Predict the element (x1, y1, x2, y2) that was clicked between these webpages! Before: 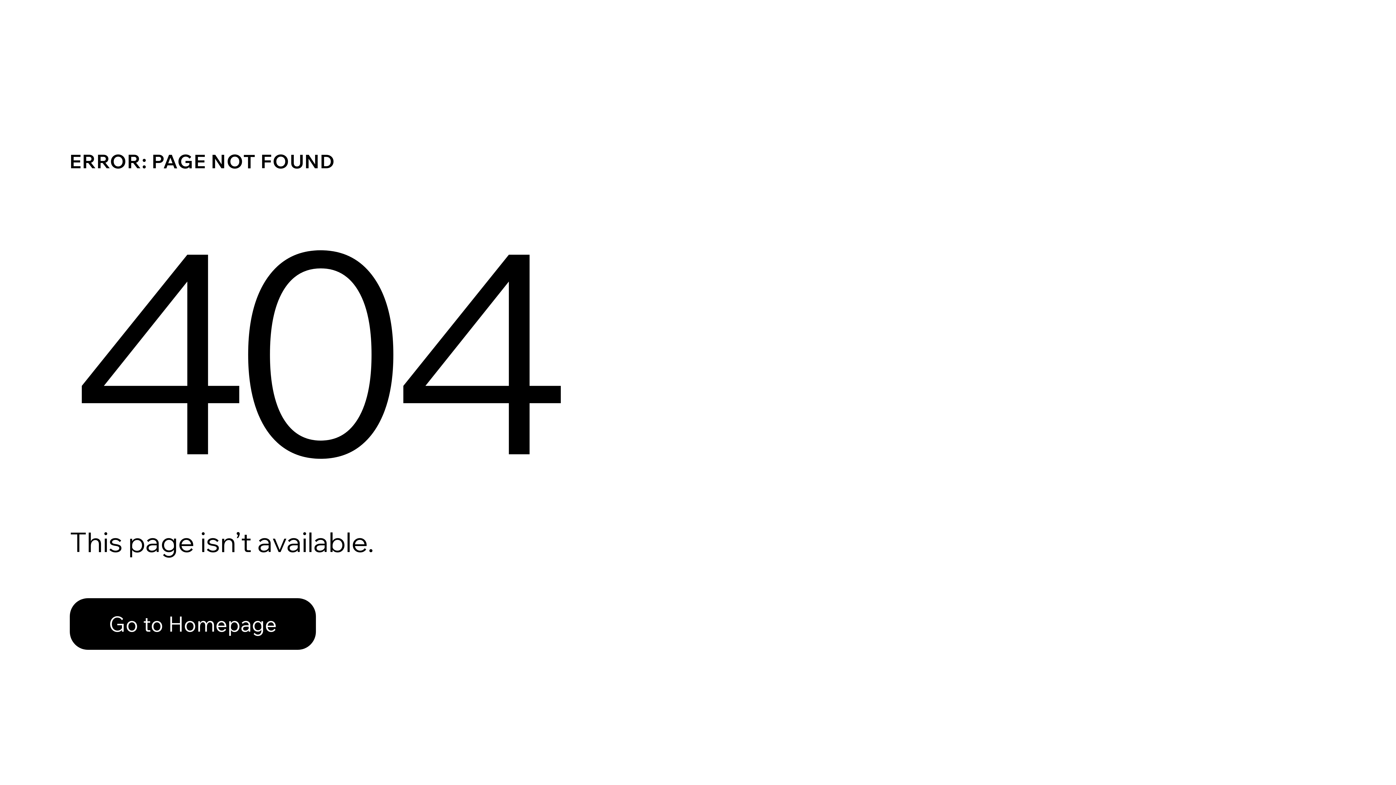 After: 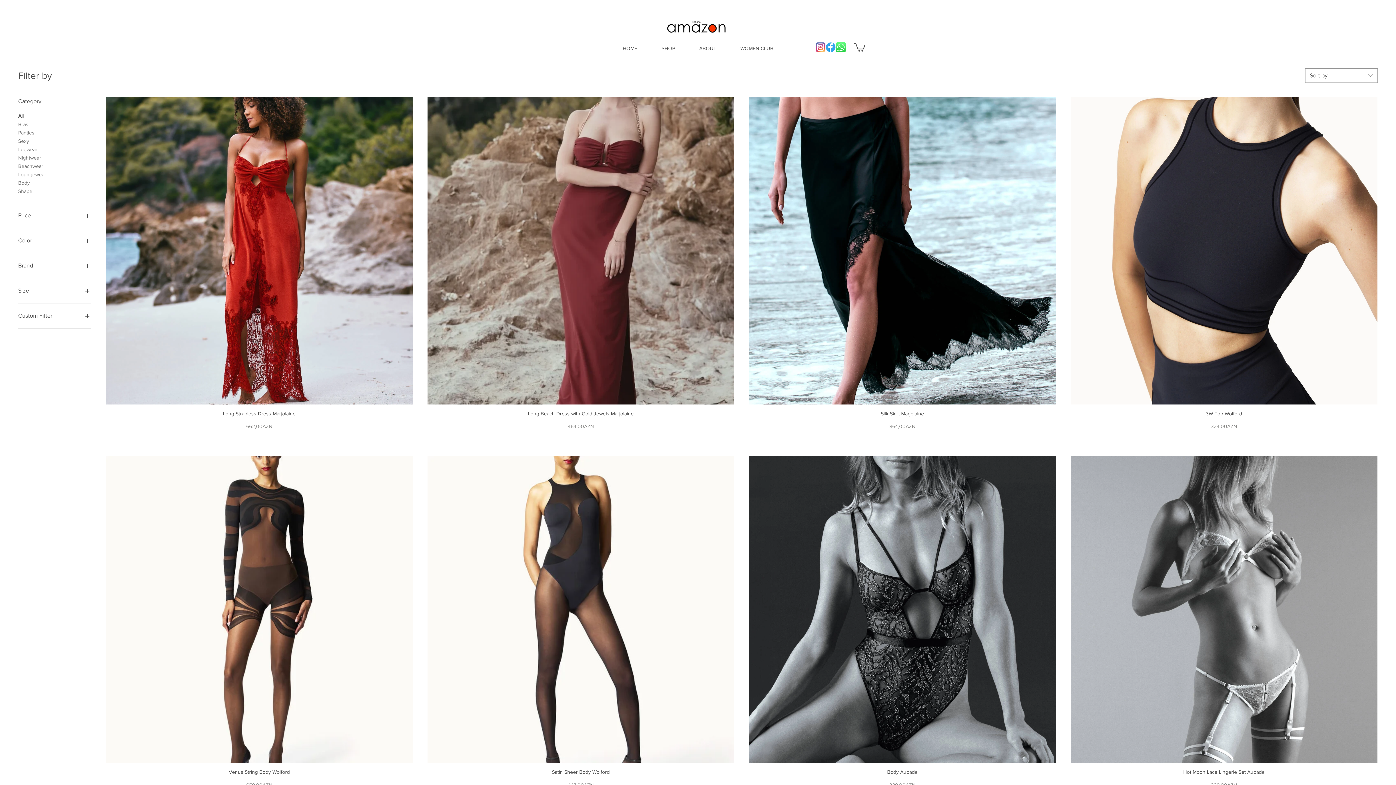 Action: bbox: (69, 598, 316, 650) label: Go to Homepage